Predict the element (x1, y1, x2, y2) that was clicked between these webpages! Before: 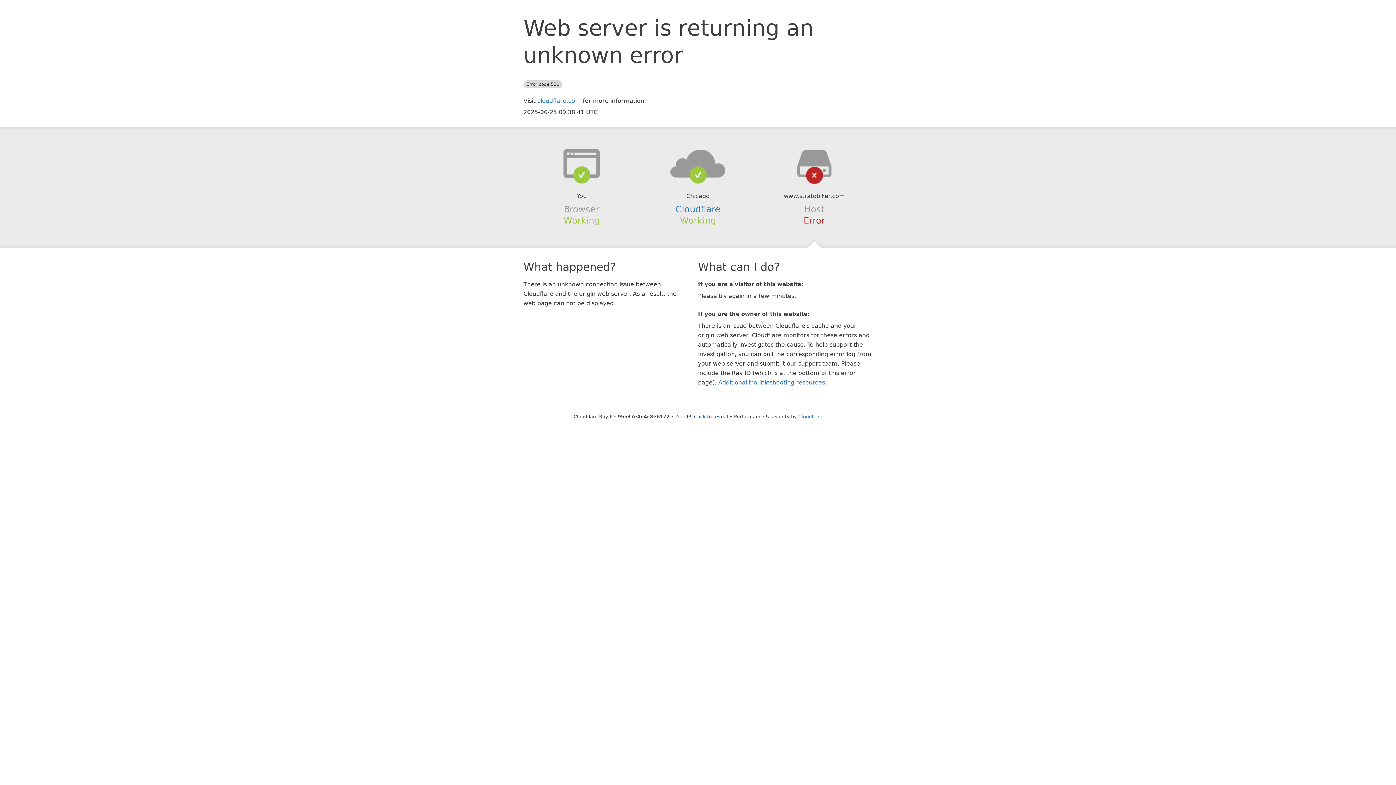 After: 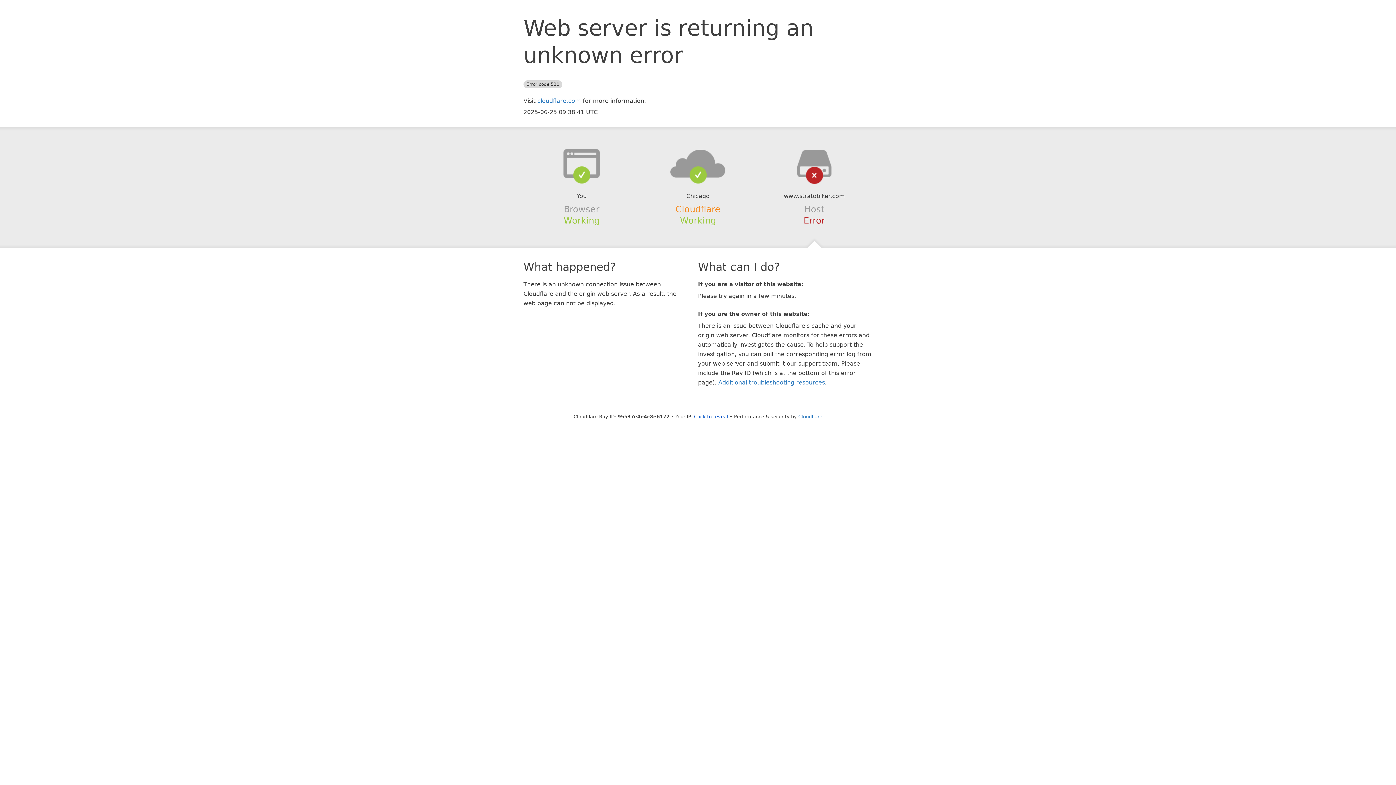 Action: bbox: (675, 204, 720, 214) label: Cloudflare